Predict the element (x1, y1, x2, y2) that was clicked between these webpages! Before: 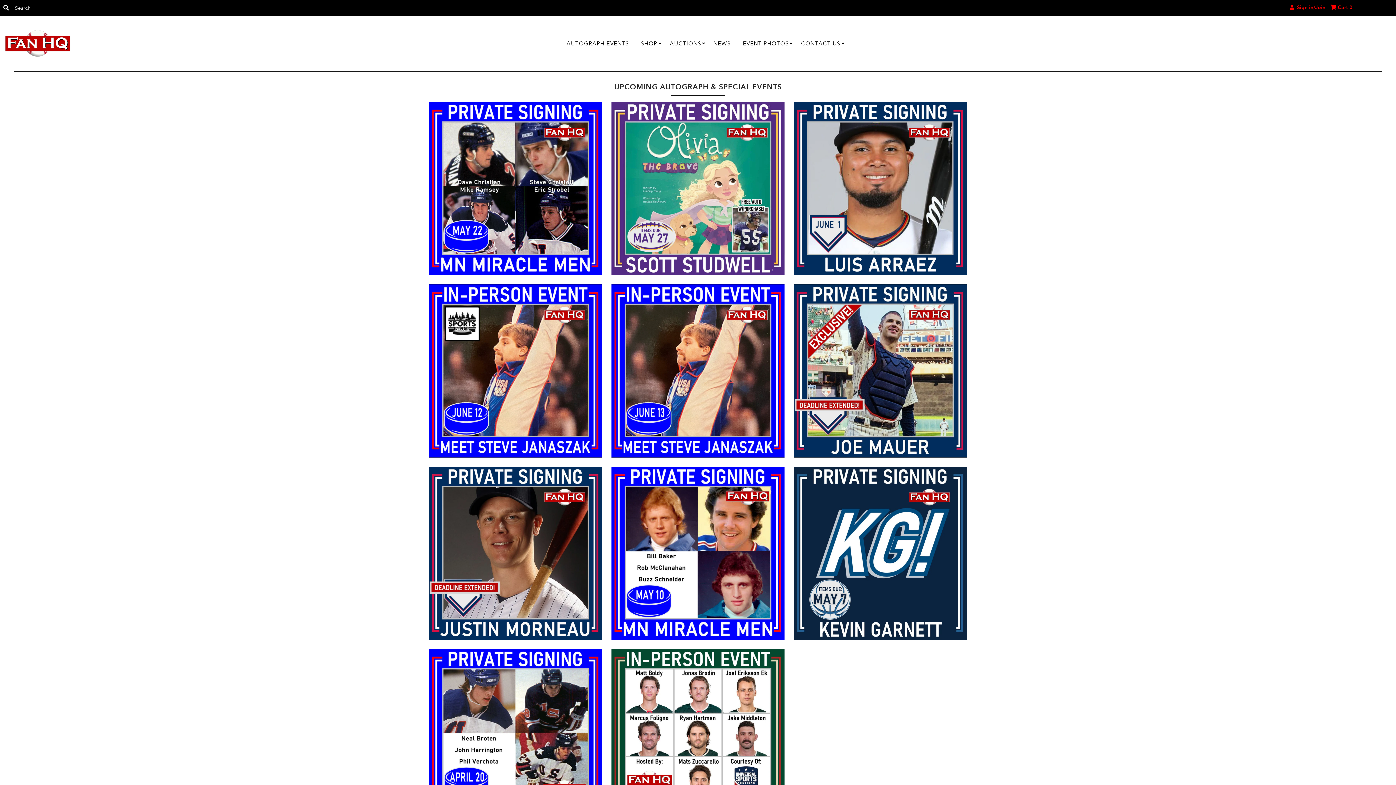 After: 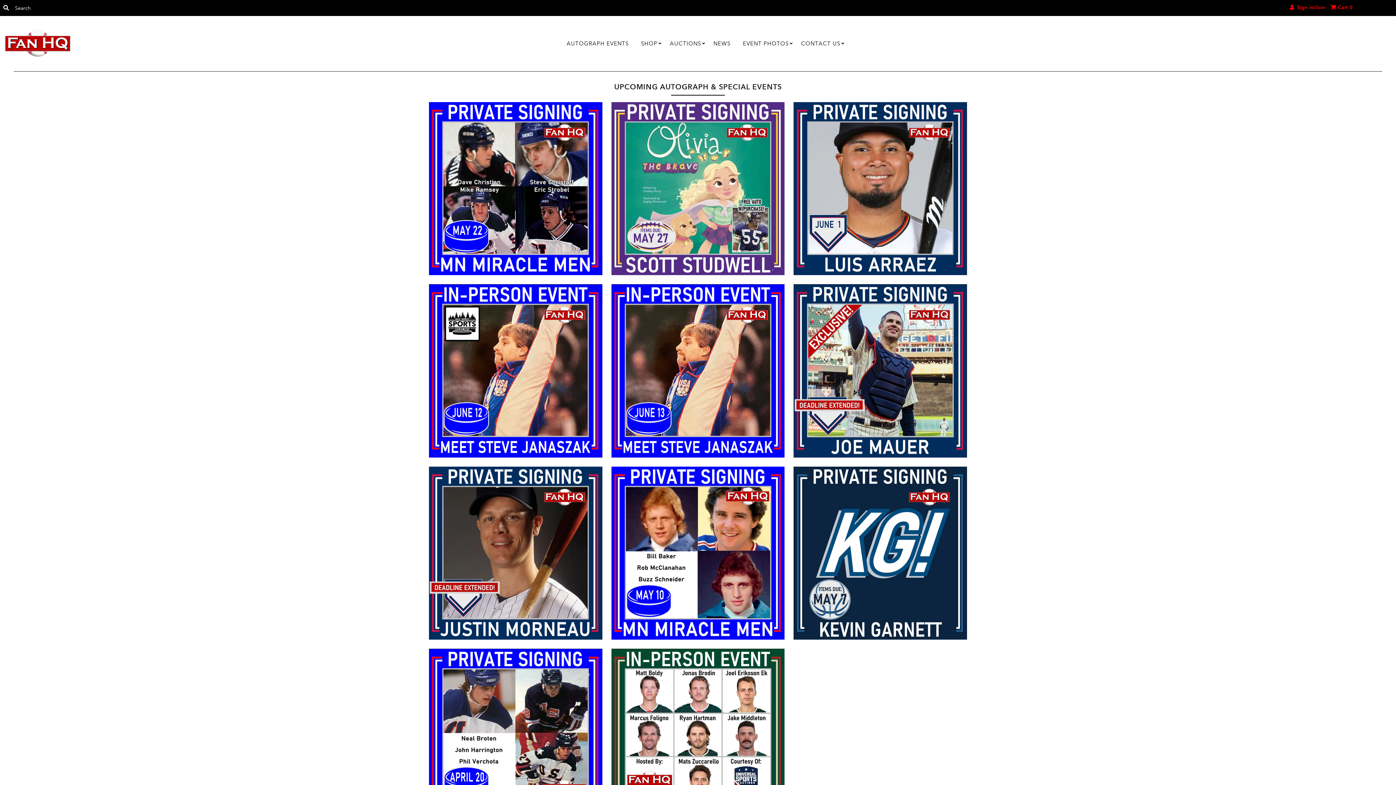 Action: bbox: (5, 19, 282, 67)